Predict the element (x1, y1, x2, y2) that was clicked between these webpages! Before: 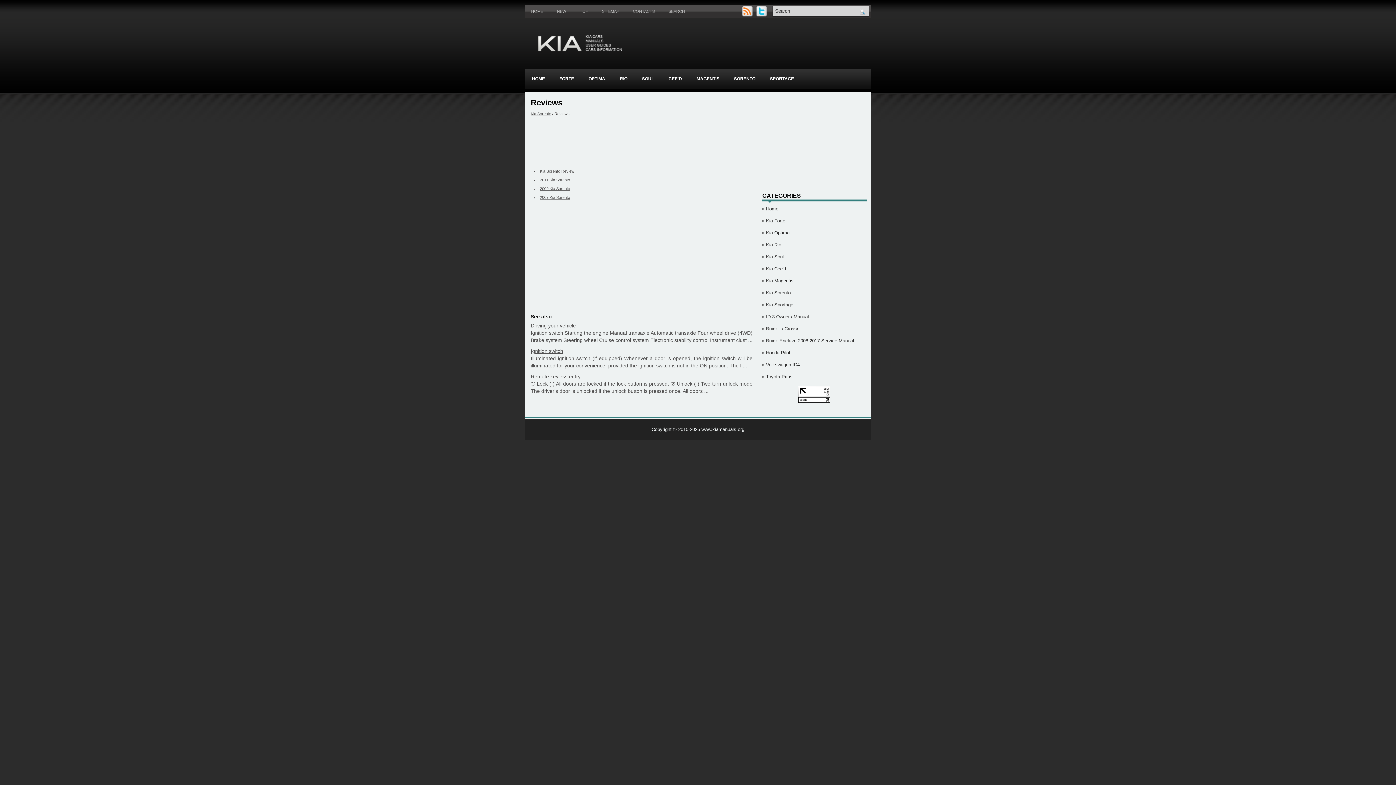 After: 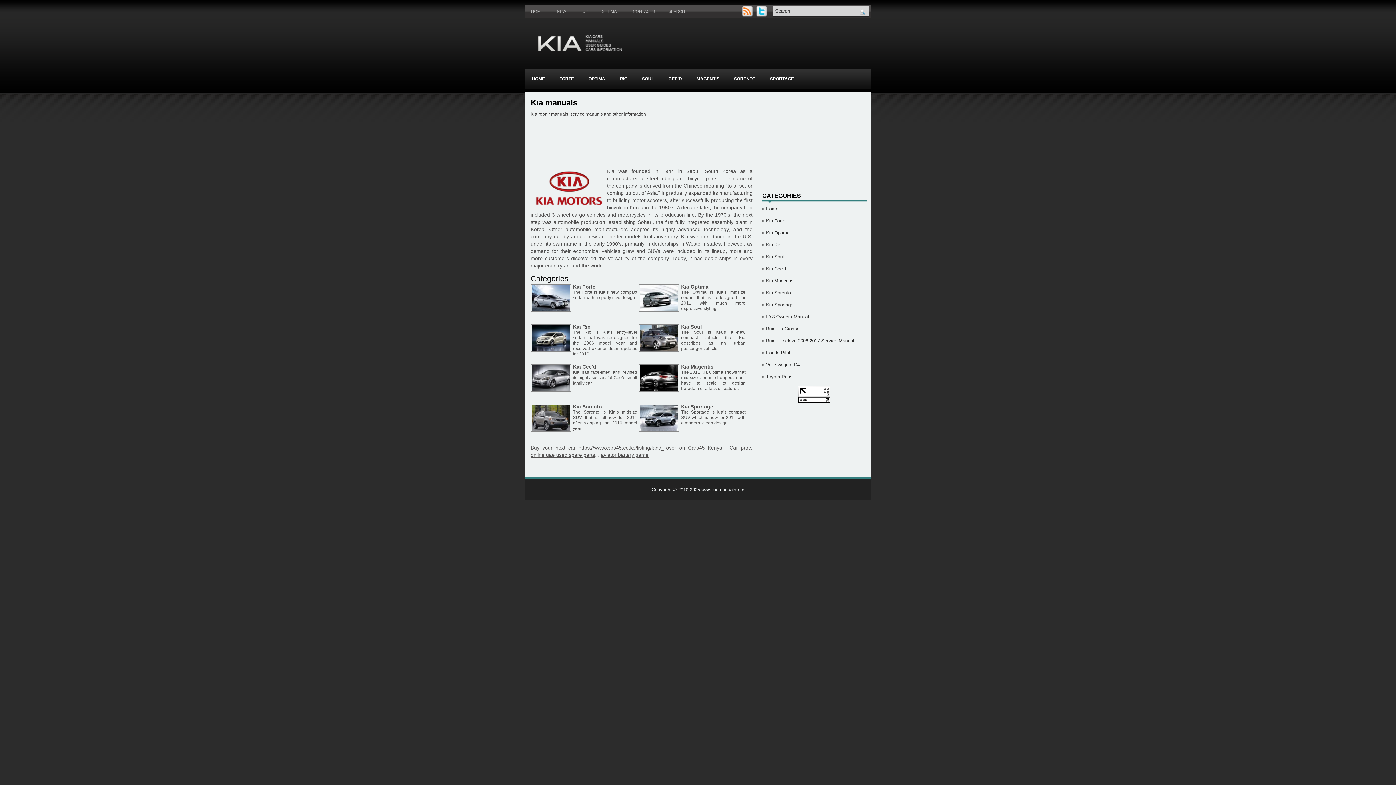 Action: bbox: (525, 50, 645, 55)